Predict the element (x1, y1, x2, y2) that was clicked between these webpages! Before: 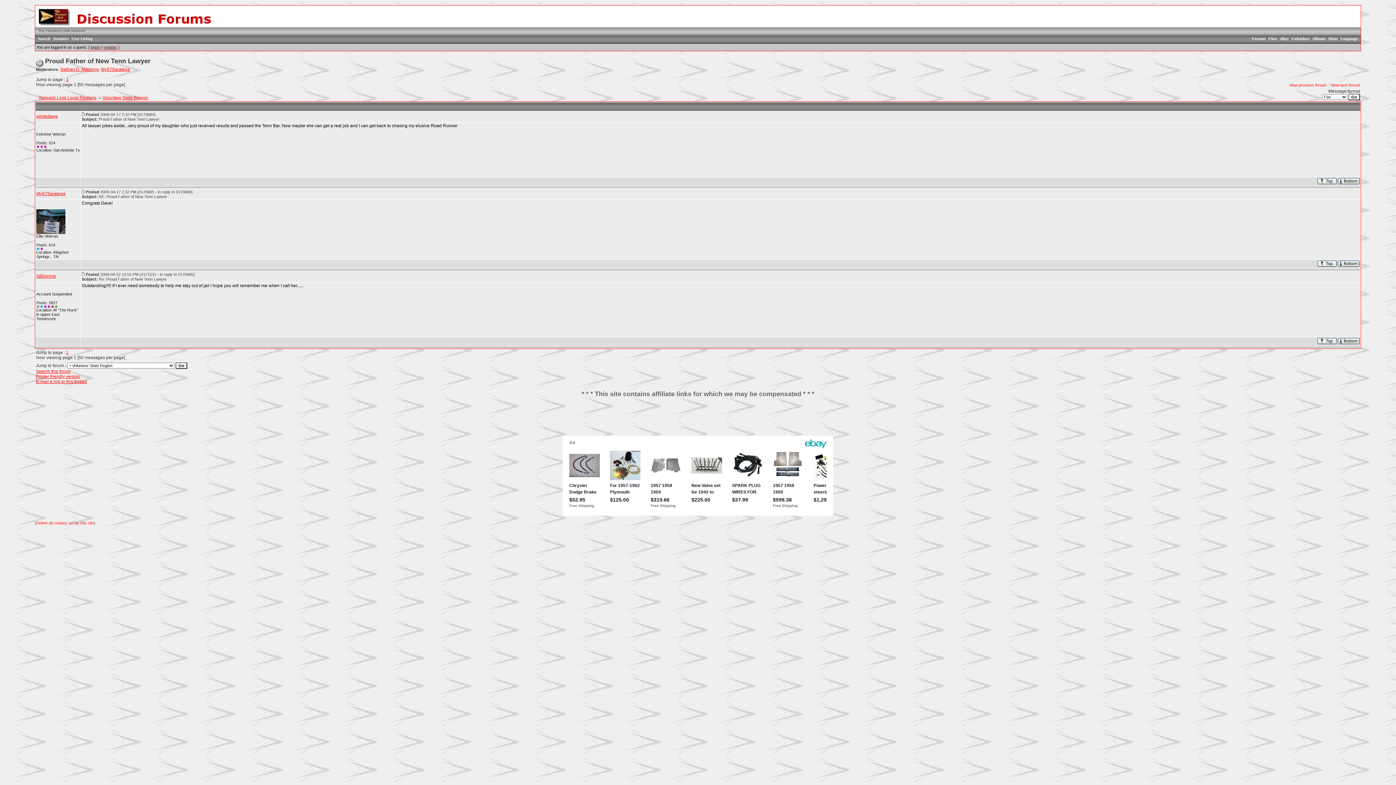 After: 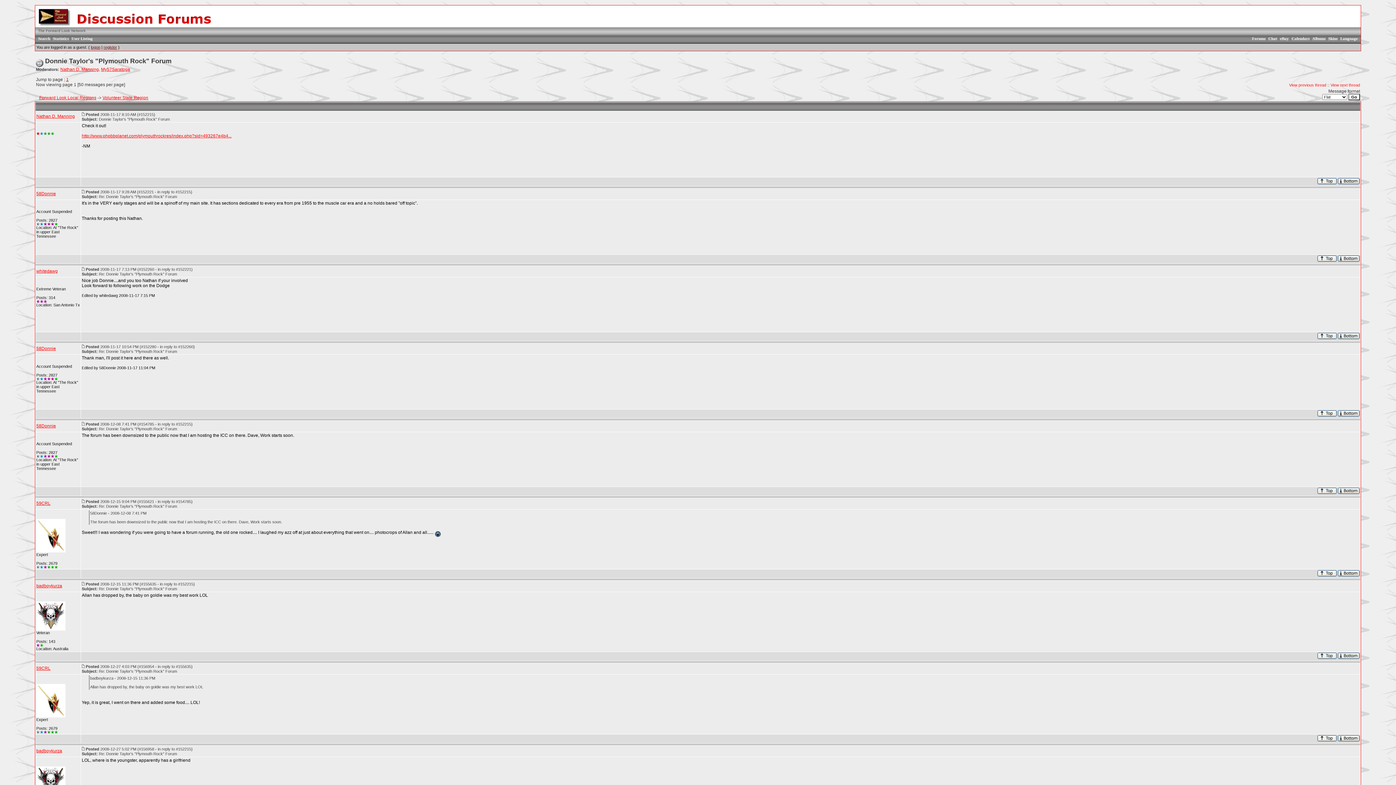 Action: label: View next thread bbox: (1330, 82, 1360, 87)